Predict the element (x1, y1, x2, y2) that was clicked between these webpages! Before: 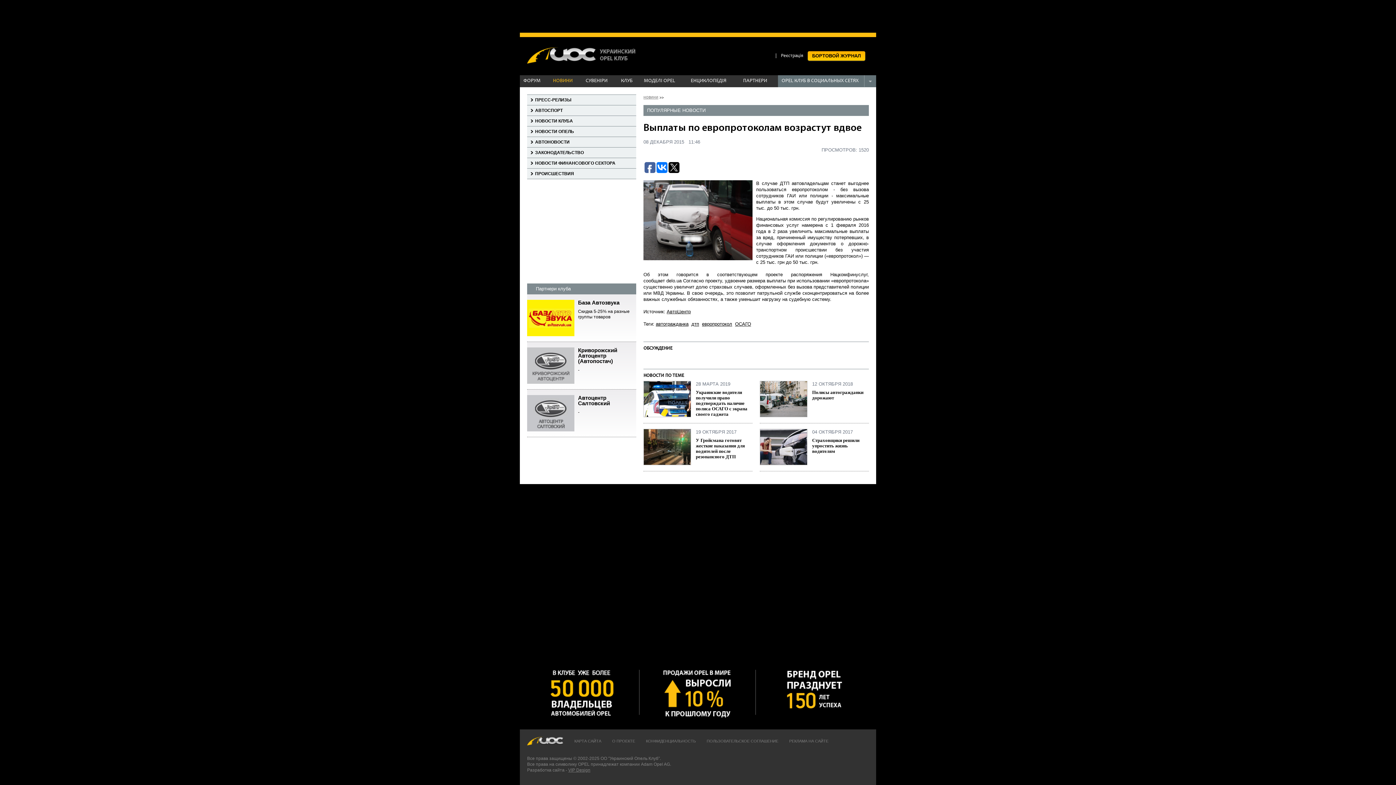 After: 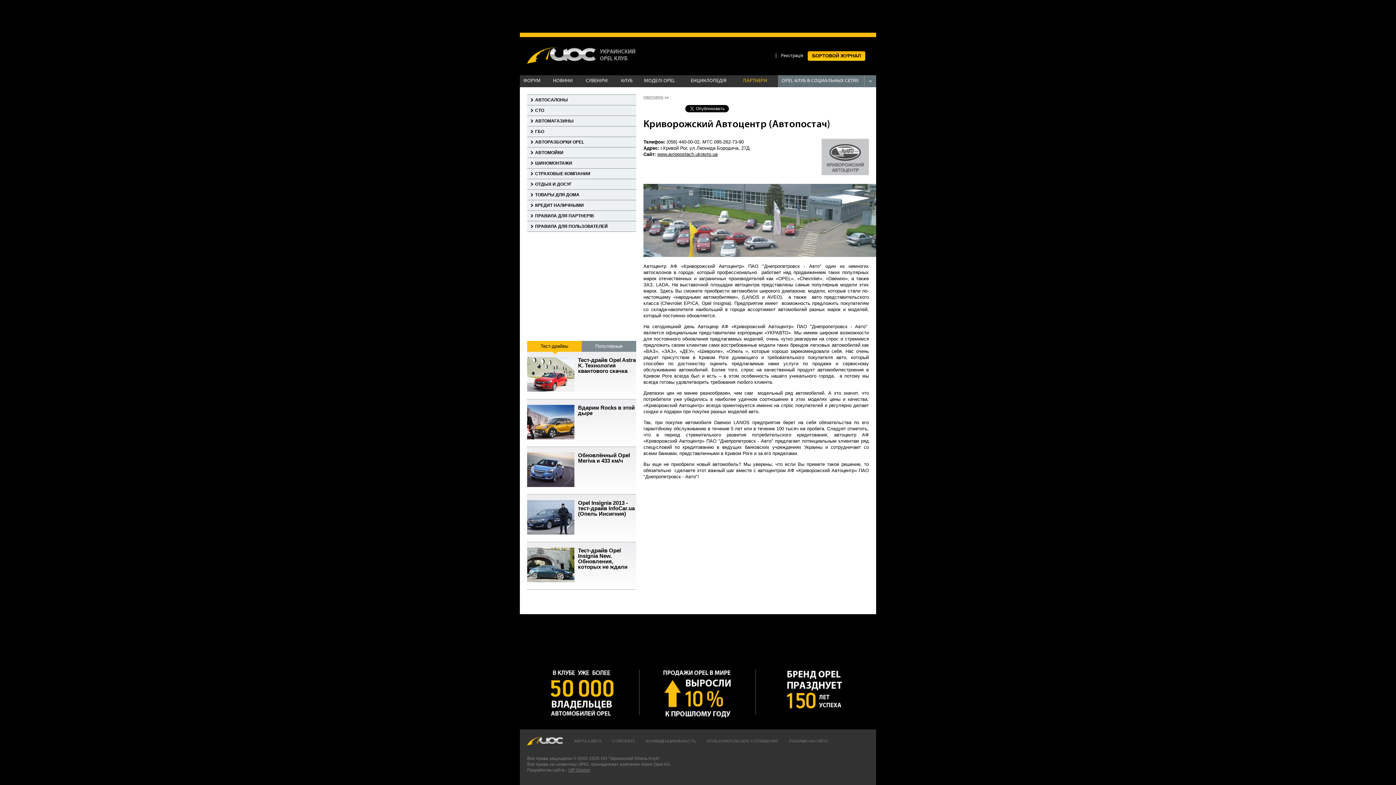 Action: bbox: (527, 347, 574, 384)